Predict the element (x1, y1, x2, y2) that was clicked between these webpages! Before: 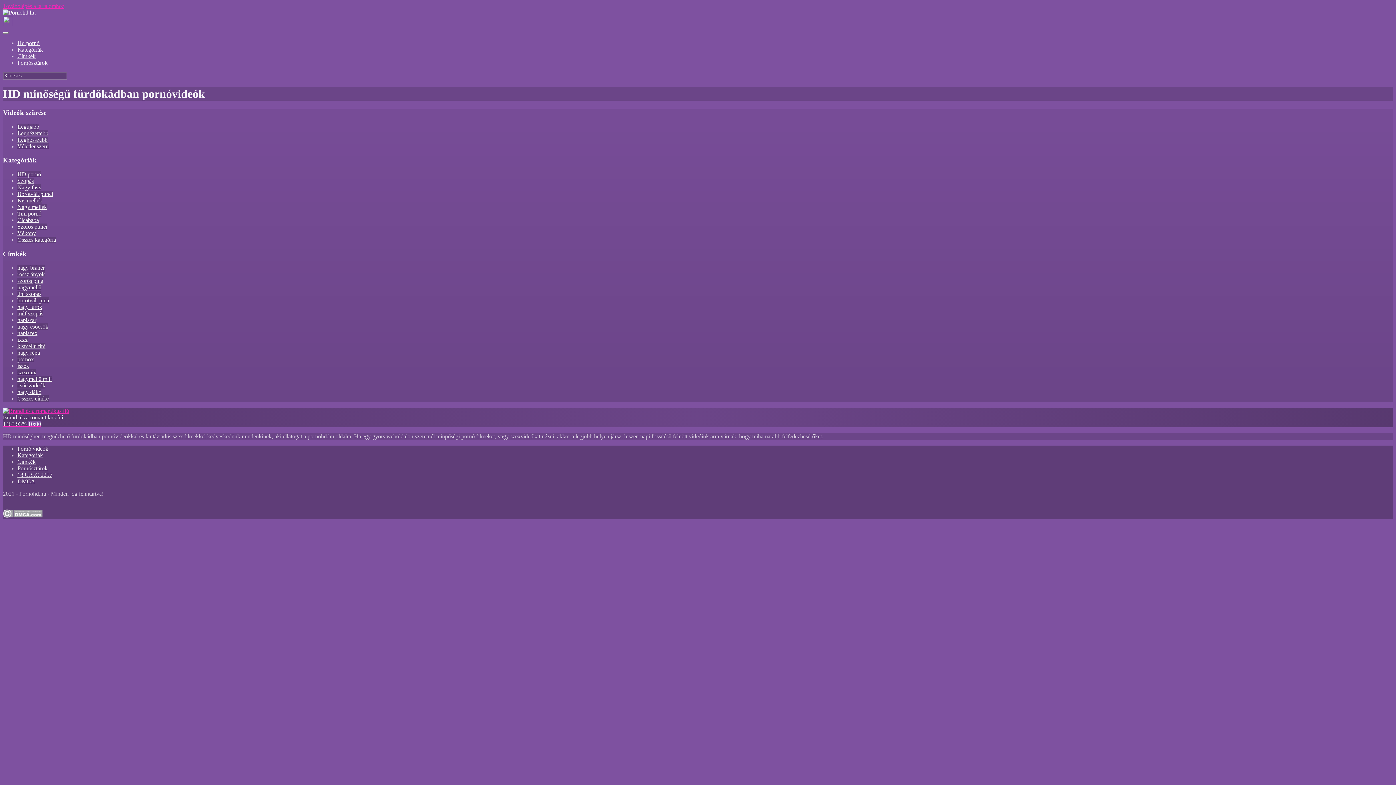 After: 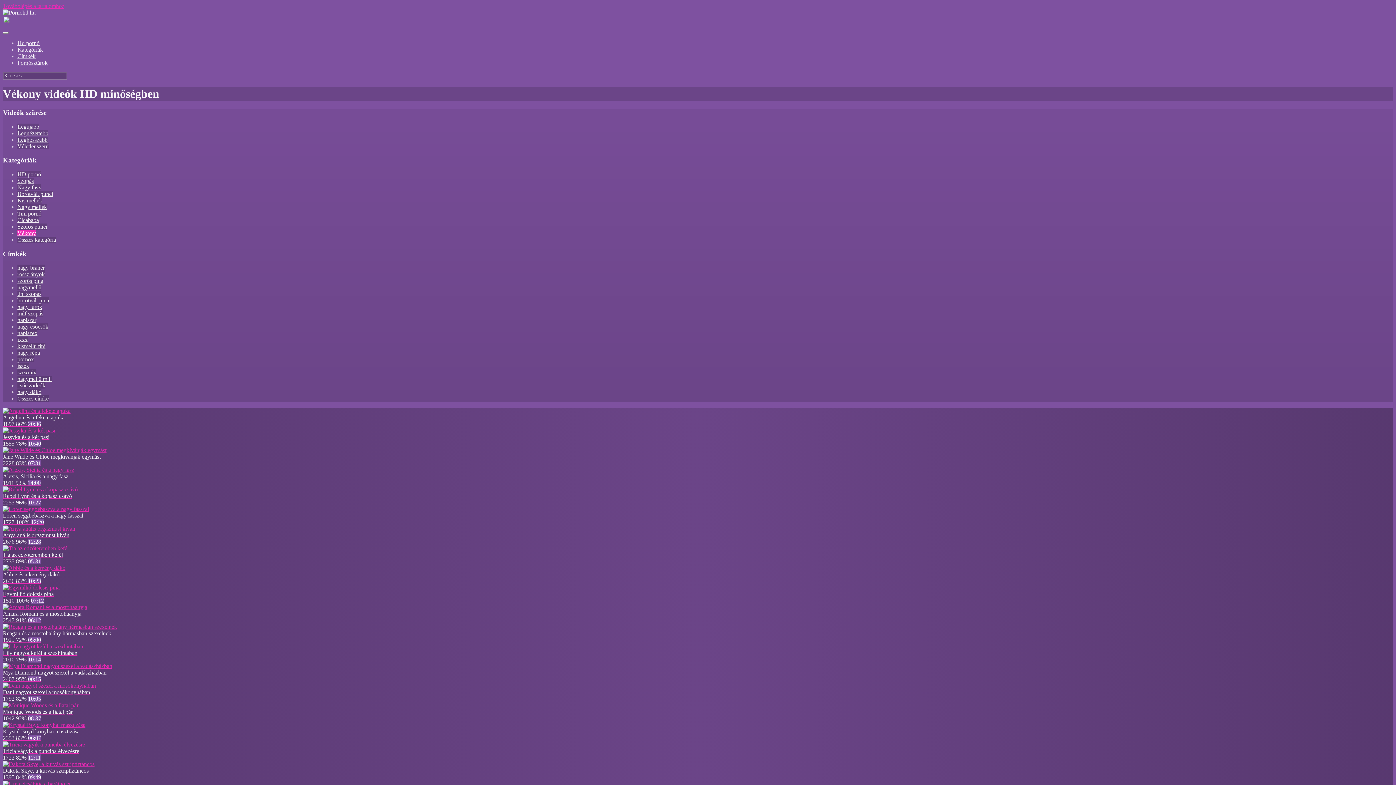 Action: label: Vékony bbox: (17, 230, 36, 236)